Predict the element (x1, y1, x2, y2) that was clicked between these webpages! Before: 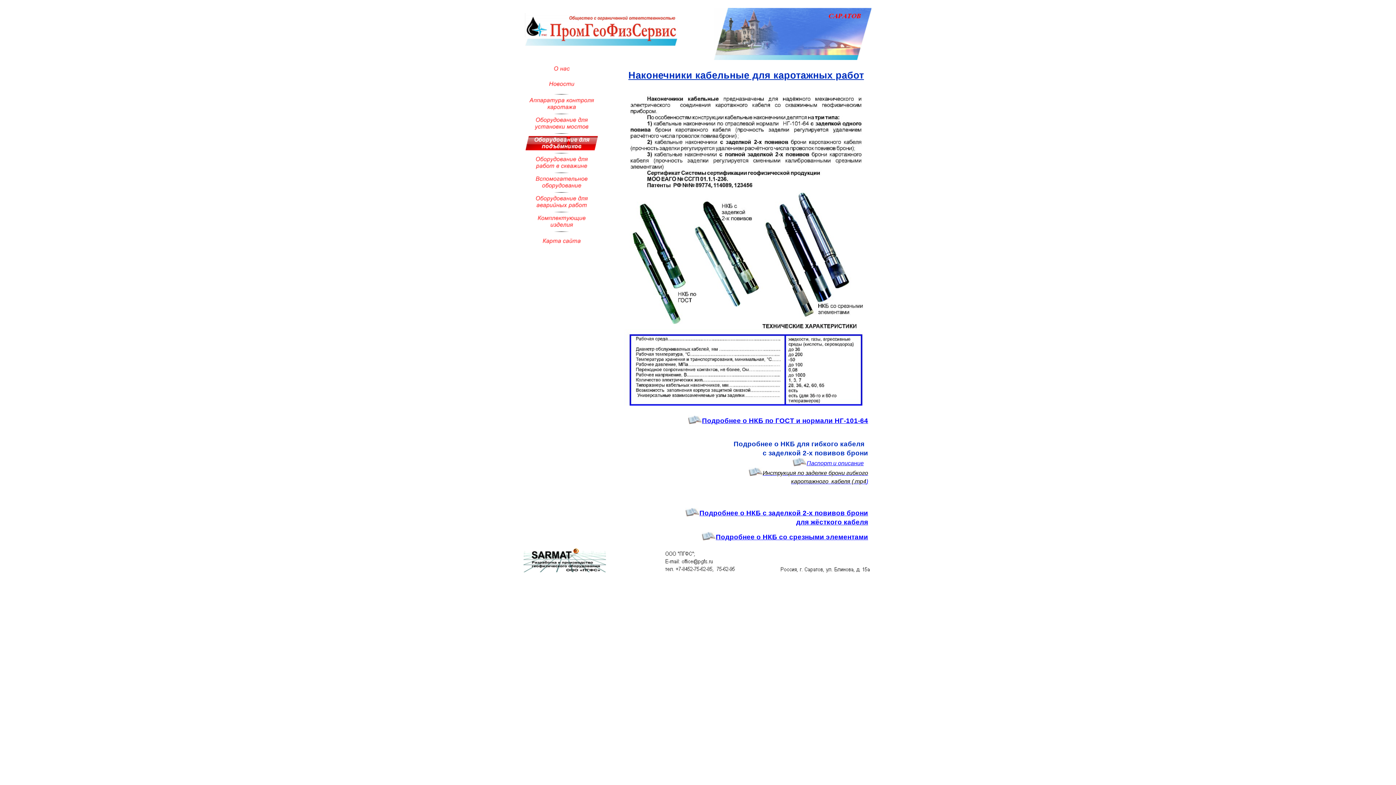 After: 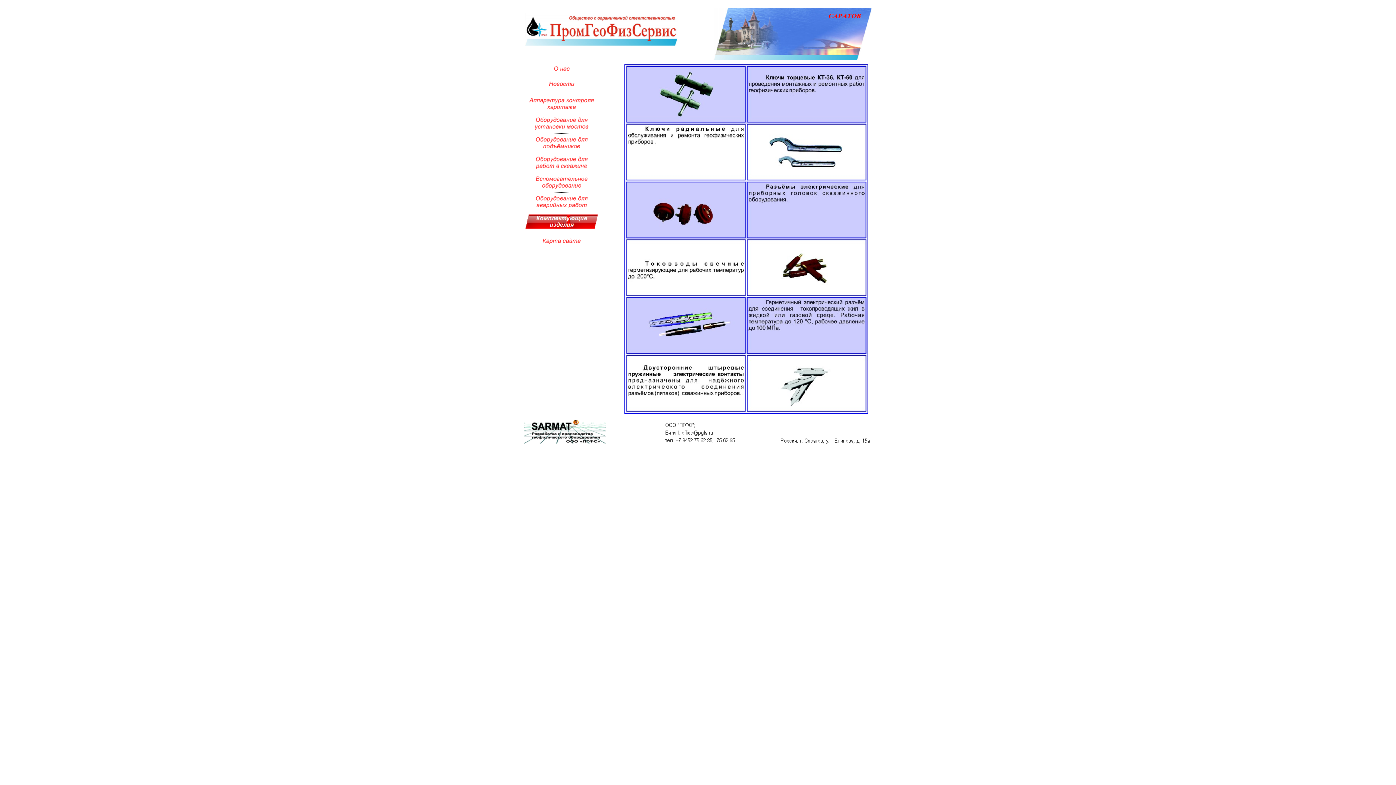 Action: bbox: (525, 214, 598, 229)